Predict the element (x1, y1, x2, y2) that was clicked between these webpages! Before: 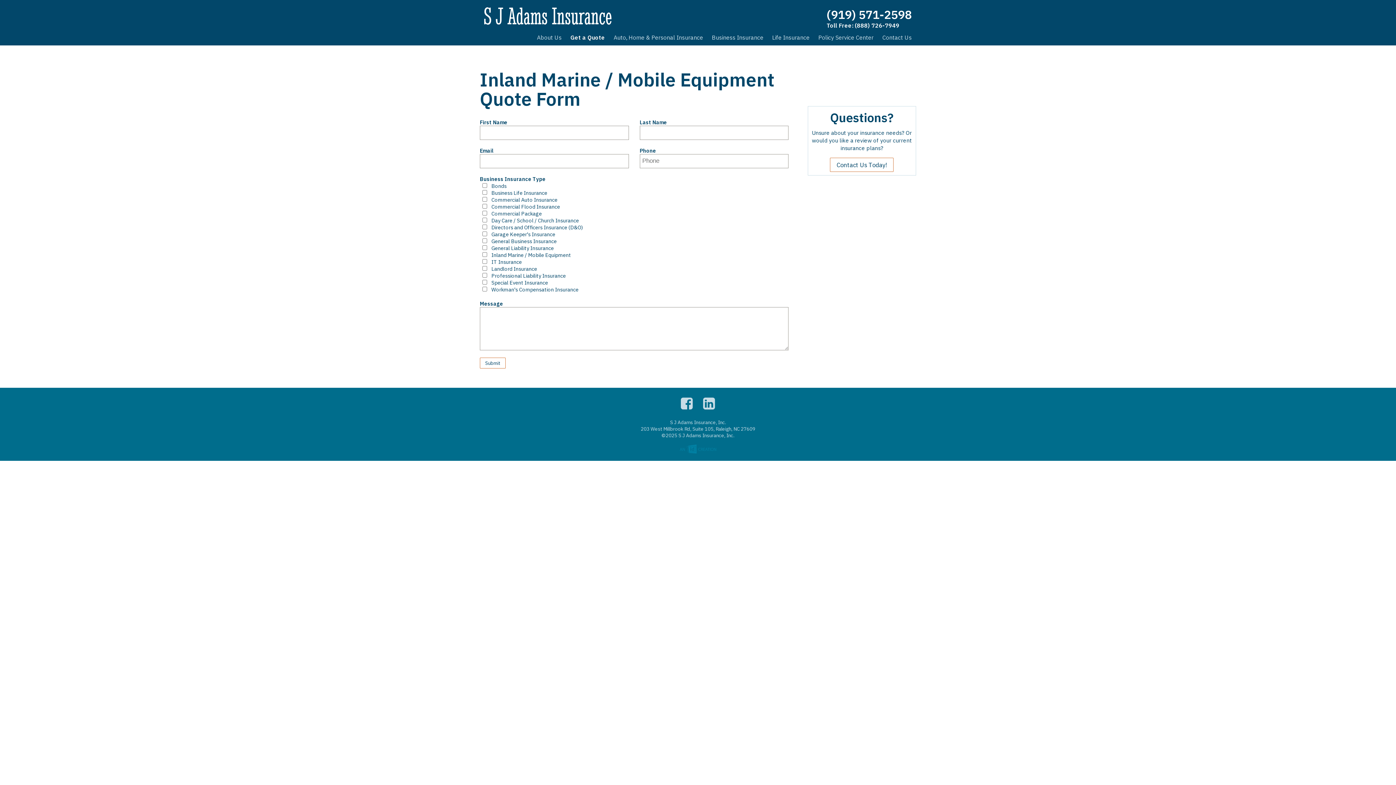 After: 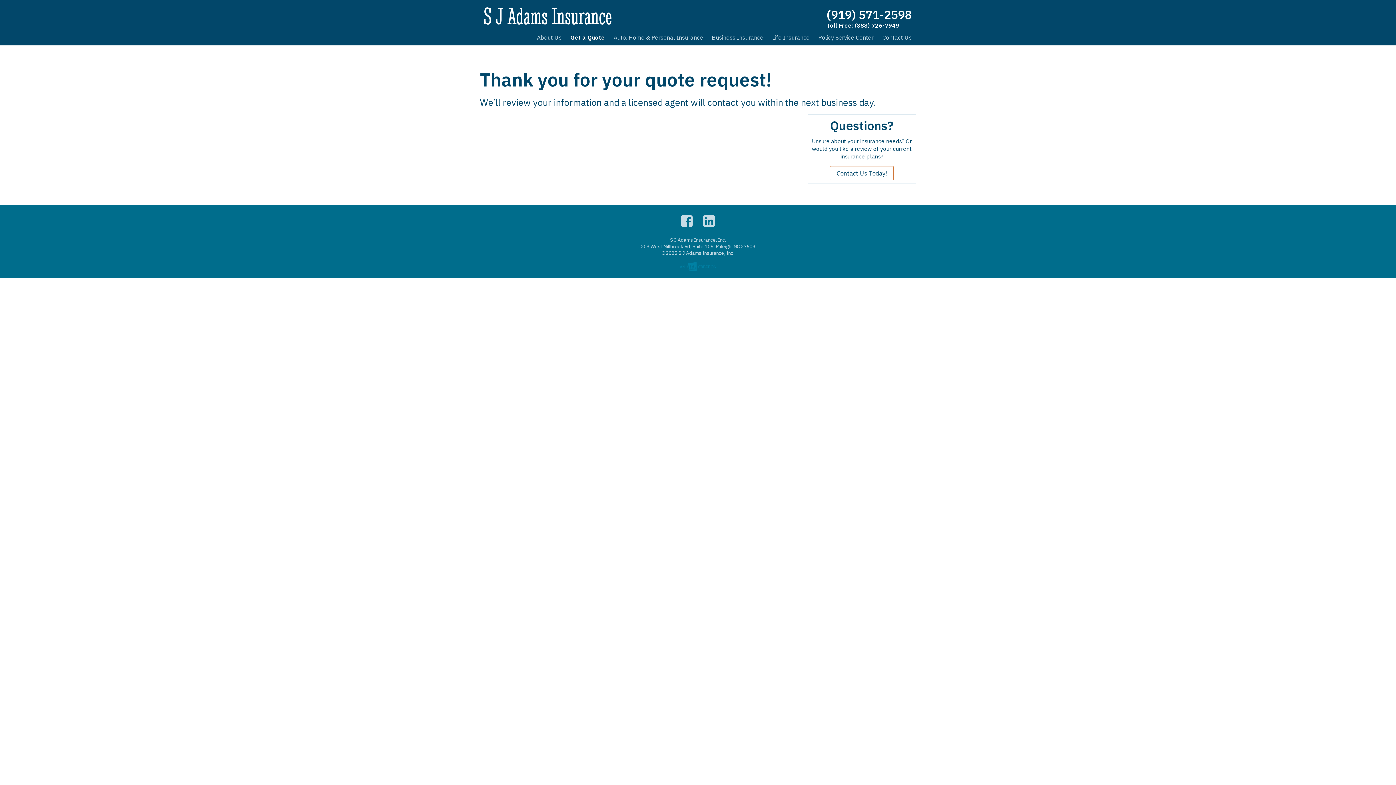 Action: label: Submit bbox: (480, 357, 505, 368)